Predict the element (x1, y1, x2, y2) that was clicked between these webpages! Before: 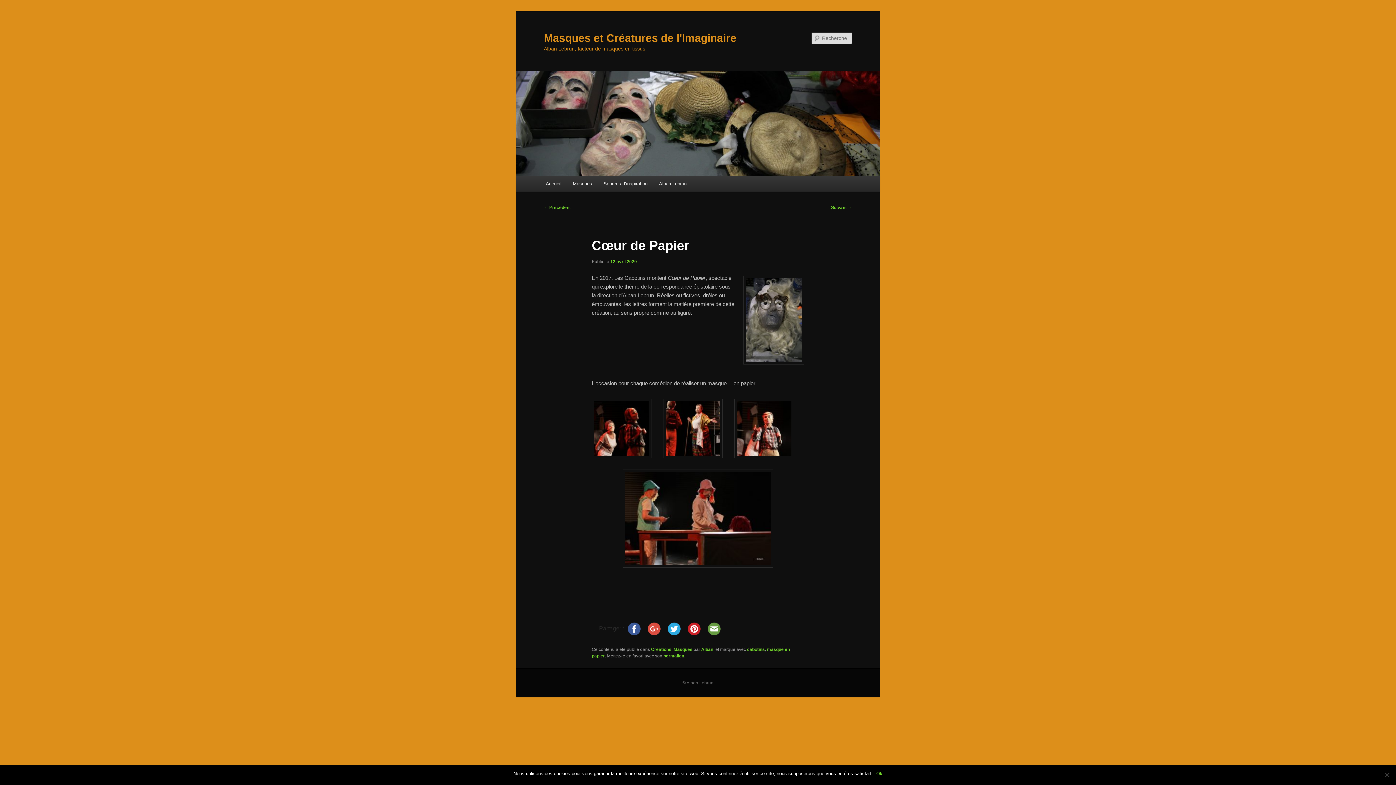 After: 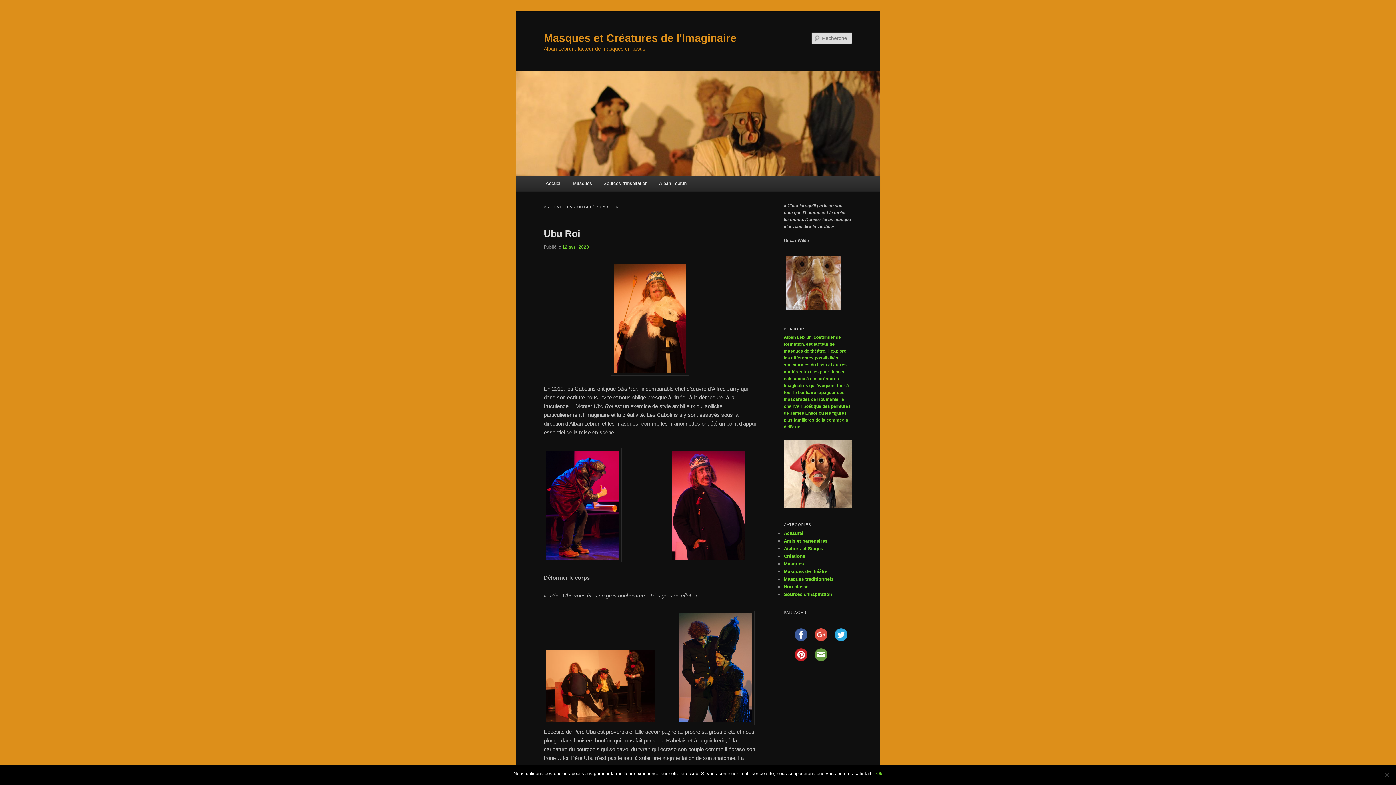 Action: label: cabotins bbox: (747, 647, 765, 652)